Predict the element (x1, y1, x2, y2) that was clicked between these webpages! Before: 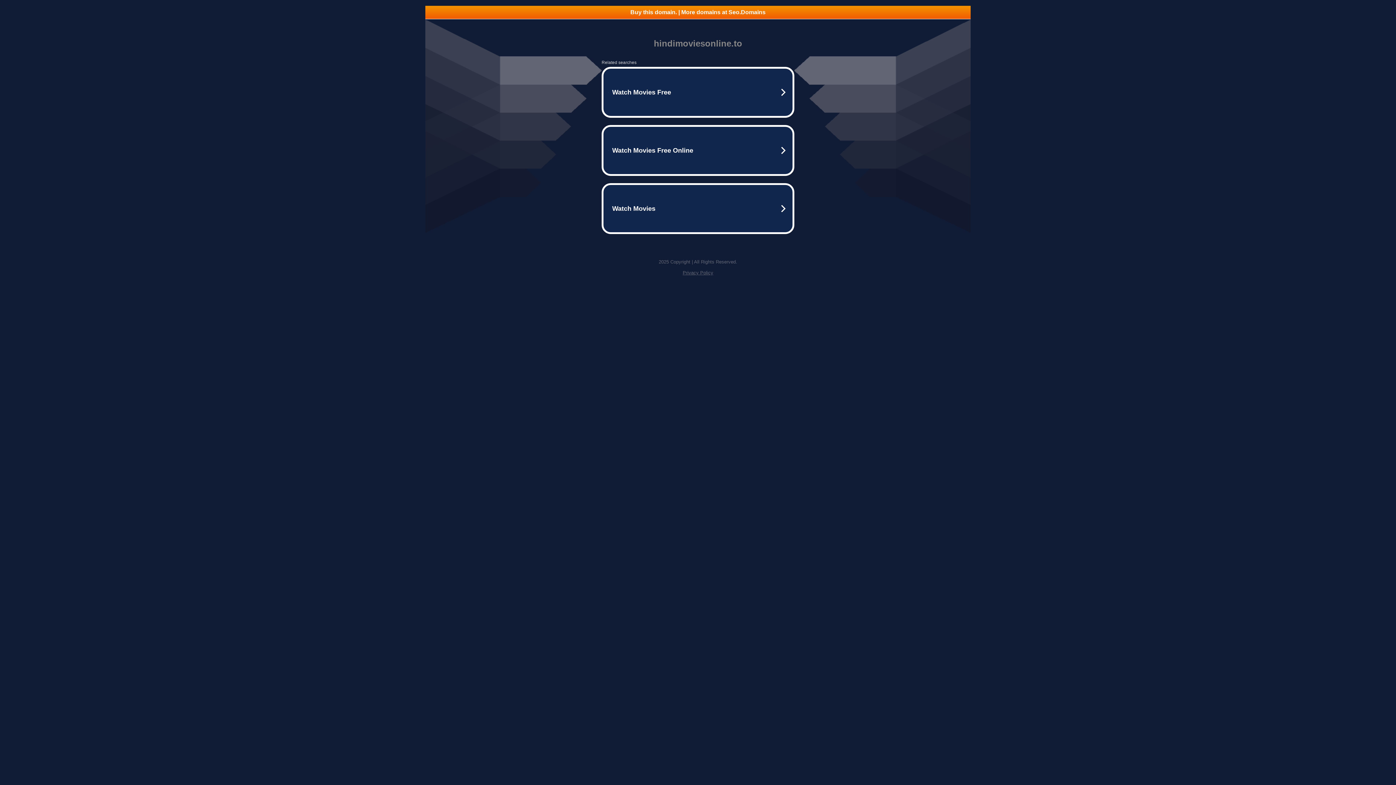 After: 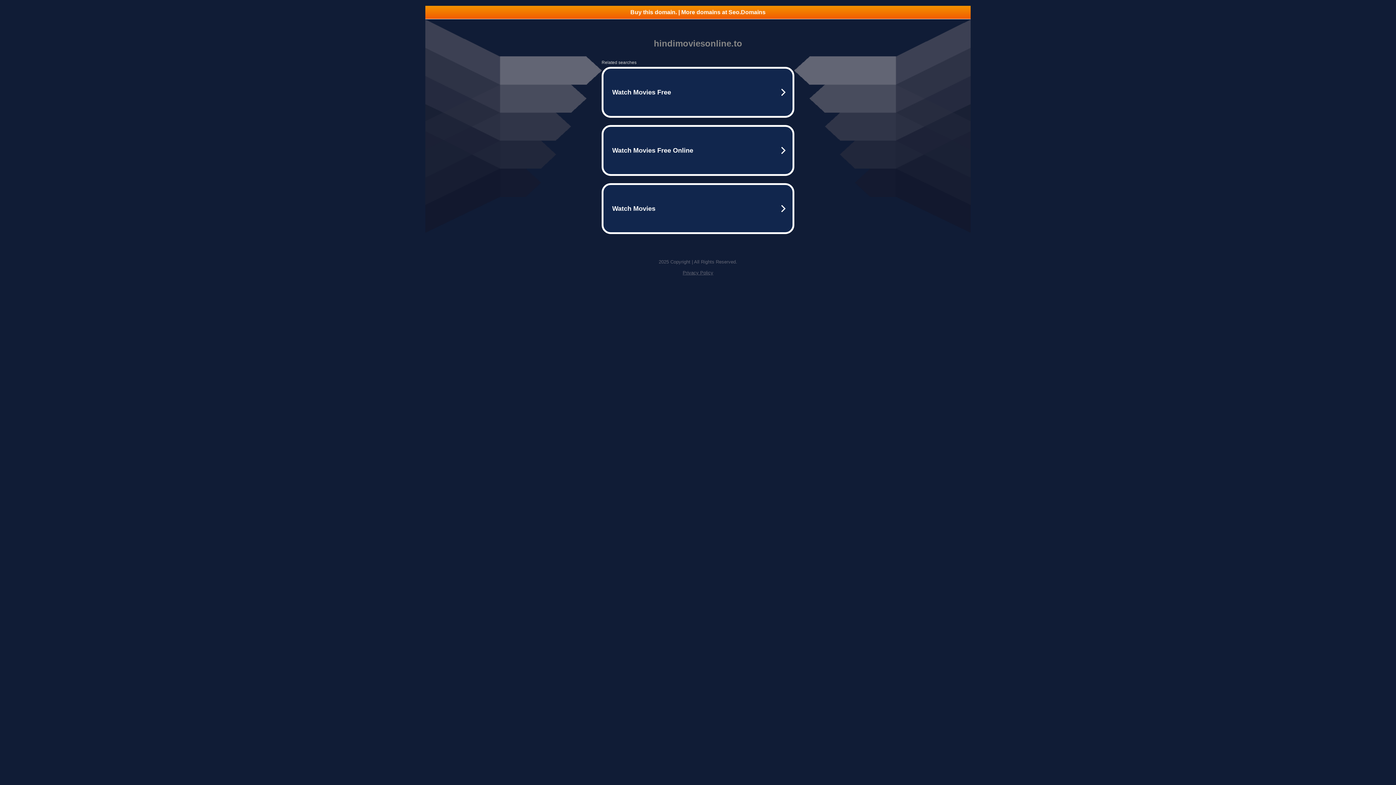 Action: label: Buy this domain. | More domains at Seo.Domains bbox: (425, 5, 970, 18)